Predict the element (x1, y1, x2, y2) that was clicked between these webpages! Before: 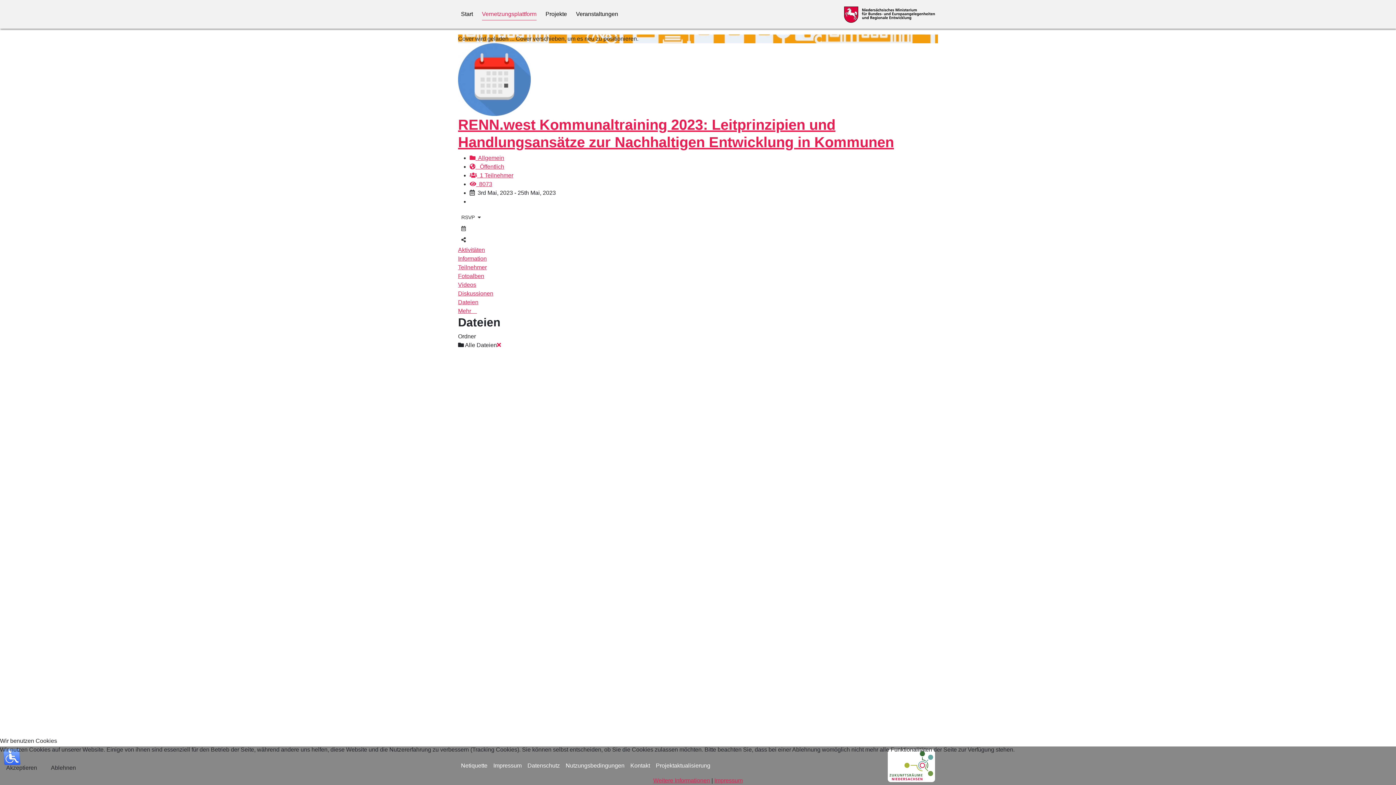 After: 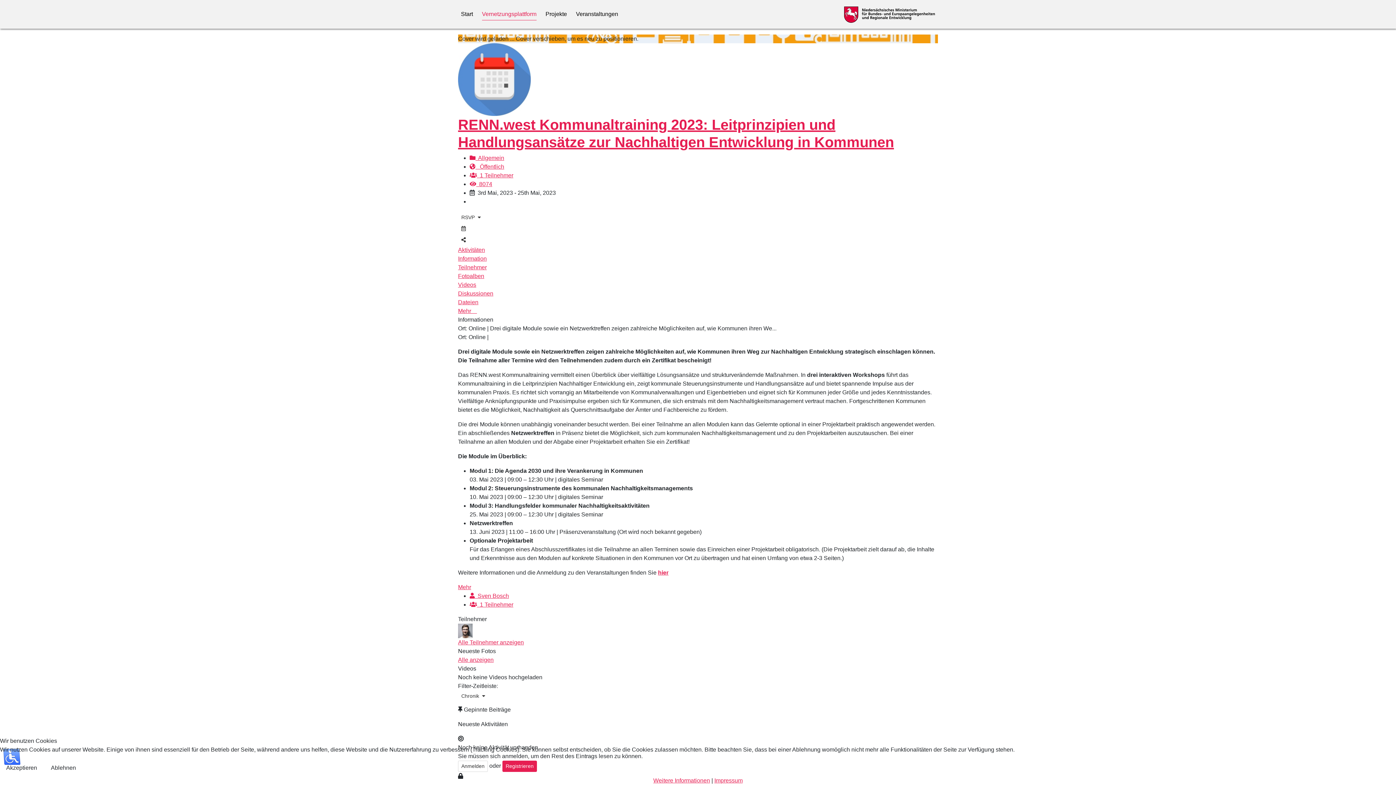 Action: label: Aktivitäten bbox: (458, 246, 485, 253)